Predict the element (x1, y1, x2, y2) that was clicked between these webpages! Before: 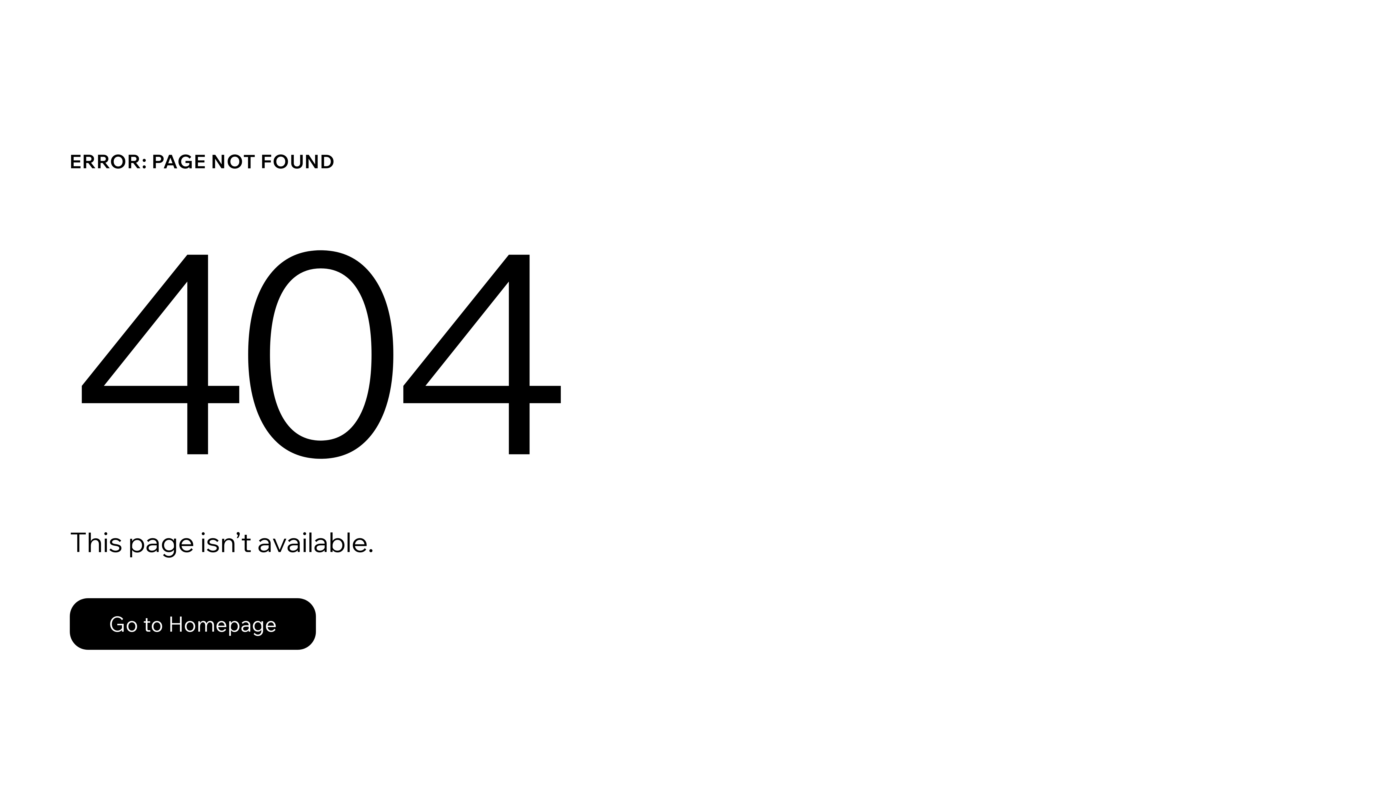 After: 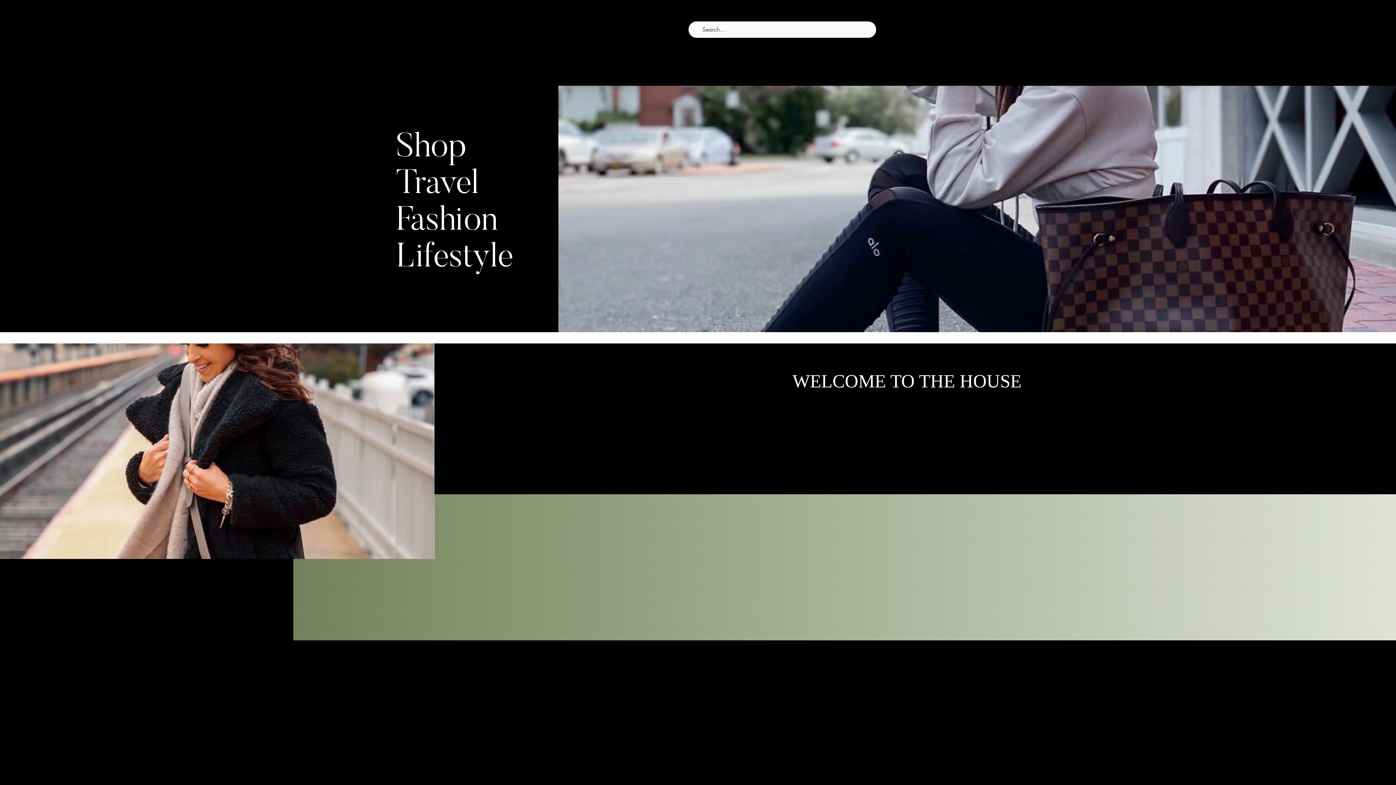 Action: label: Go to Homepage bbox: (69, 598, 316, 650)